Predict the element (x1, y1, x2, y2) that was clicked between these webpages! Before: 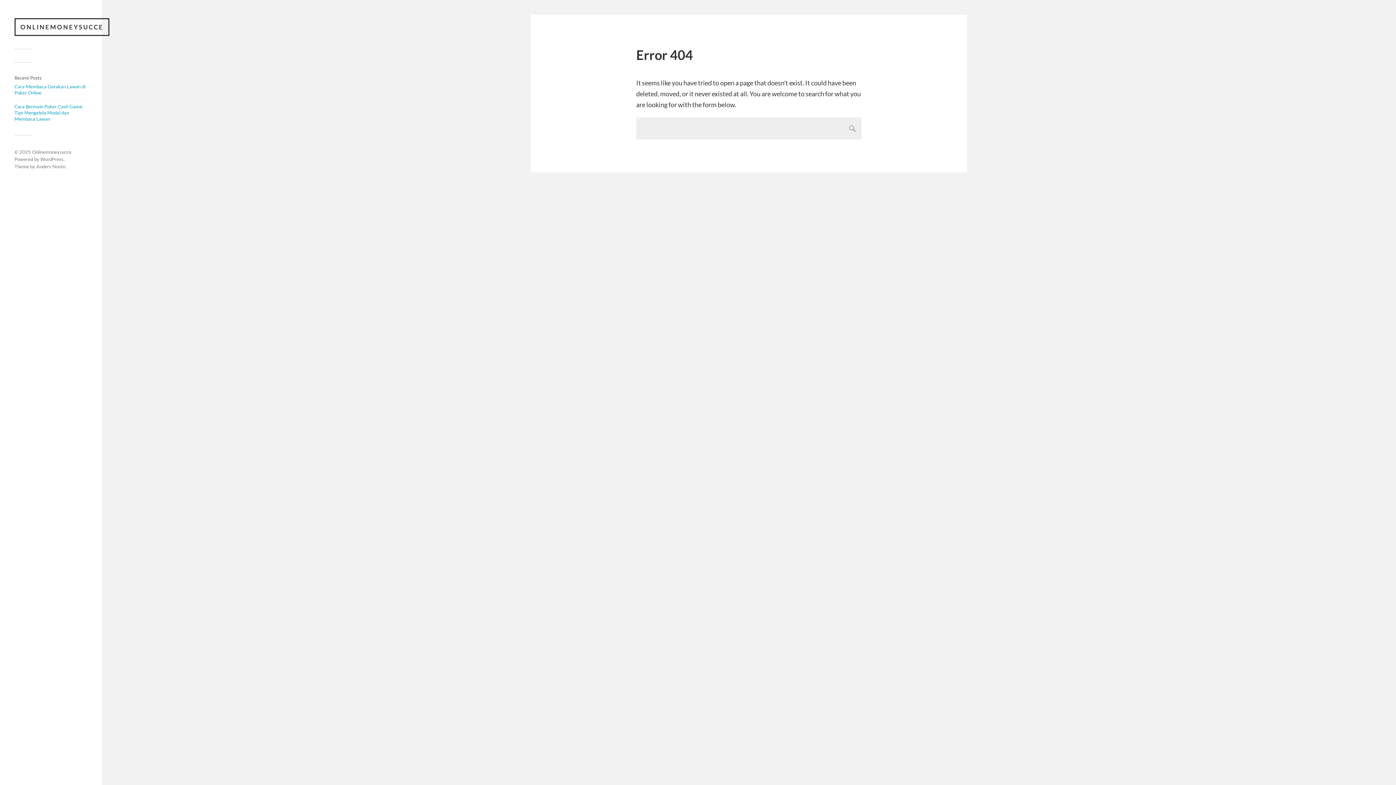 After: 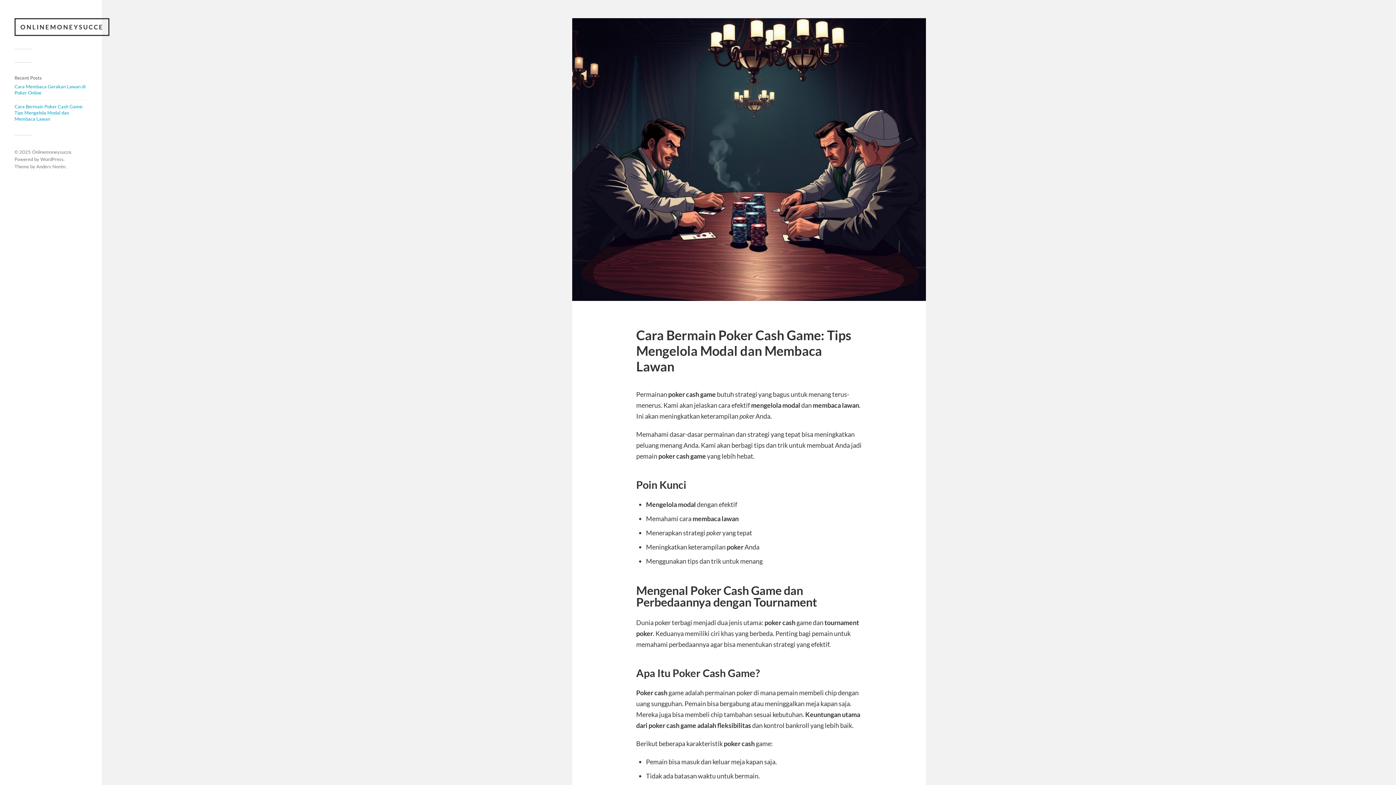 Action: bbox: (14, 103, 83, 121) label: Cara Bermain Poker Cash Game: Tips Mengelola Modal dan Membaca Lawan